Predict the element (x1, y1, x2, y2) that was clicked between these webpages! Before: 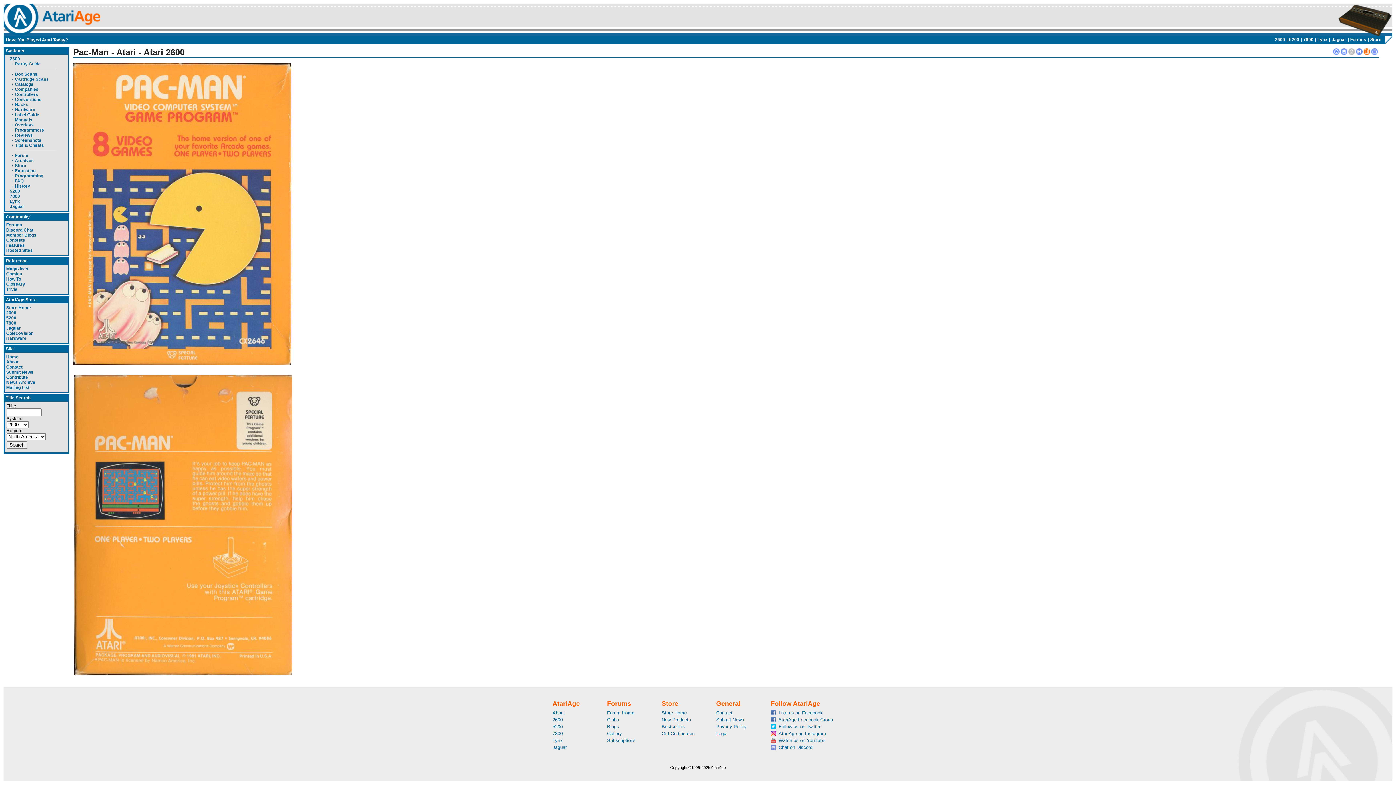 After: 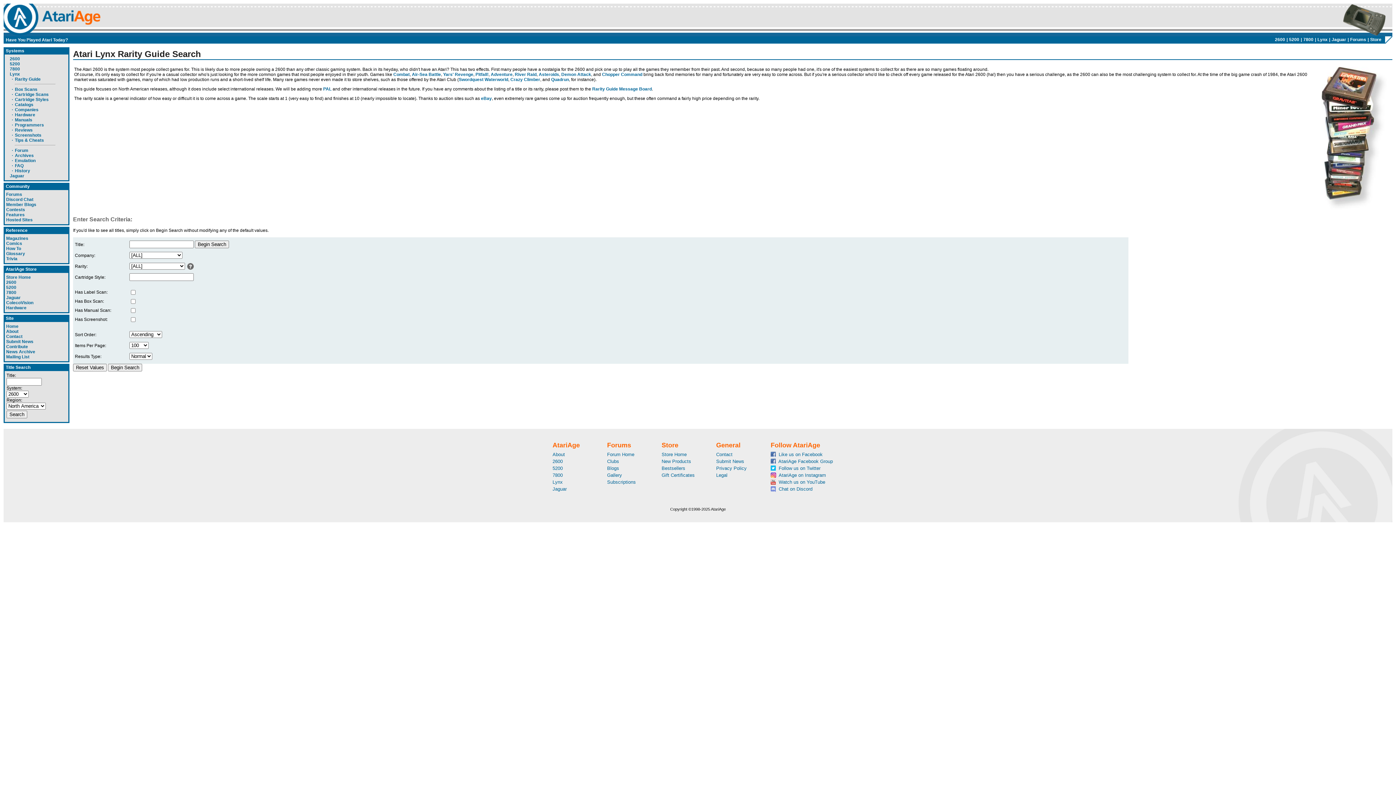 Action: bbox: (1316, 37, 1329, 42) label: Lynx